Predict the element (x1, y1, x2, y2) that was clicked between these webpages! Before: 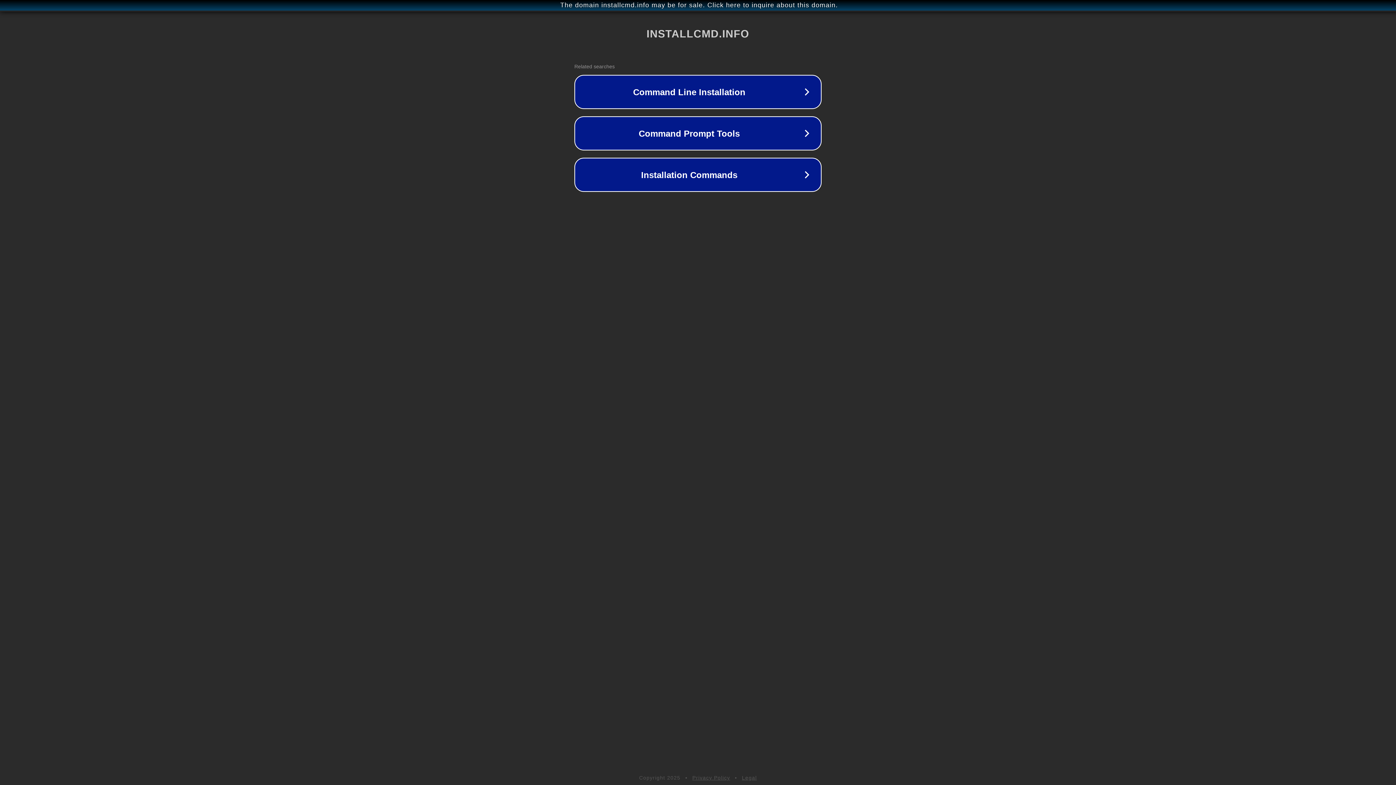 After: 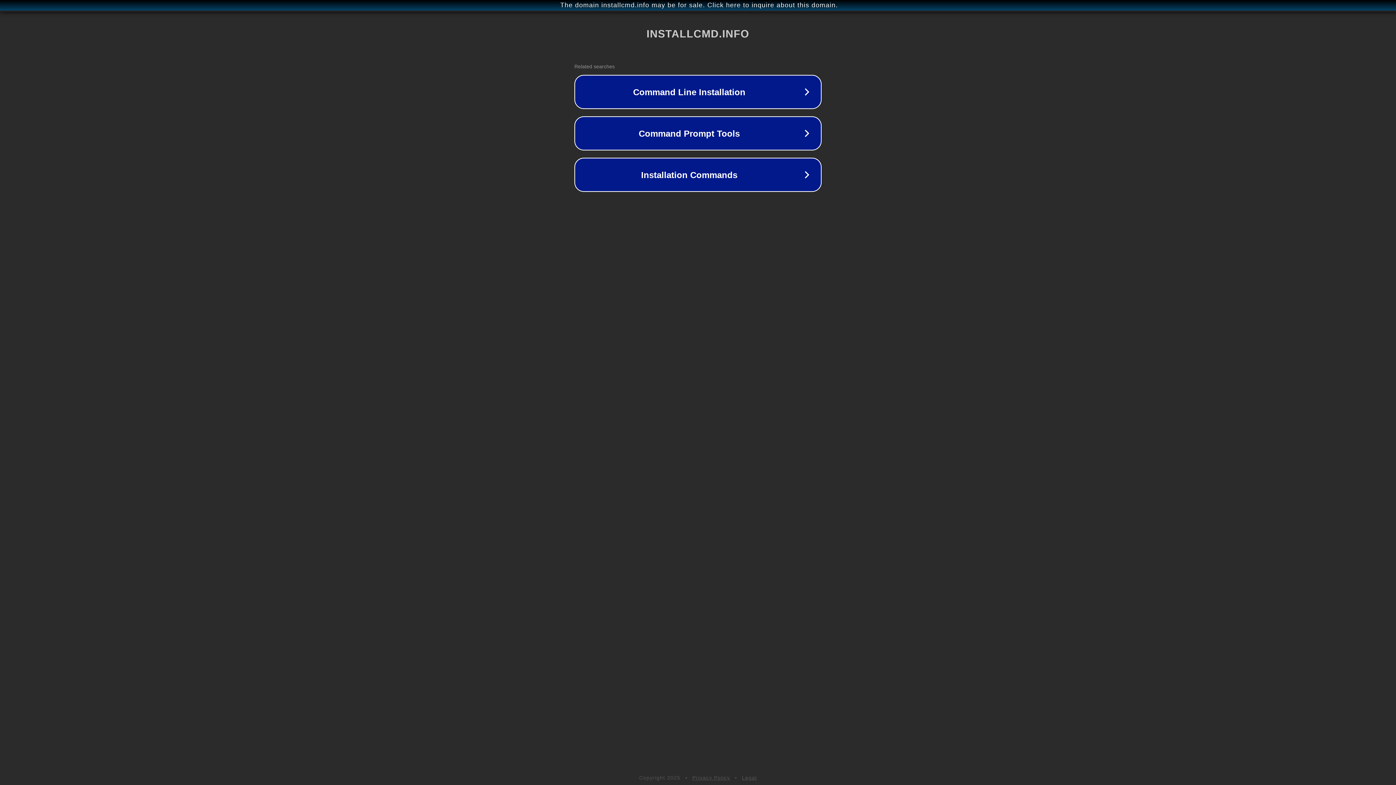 Action: label: Privacy Policy bbox: (692, 775, 730, 781)